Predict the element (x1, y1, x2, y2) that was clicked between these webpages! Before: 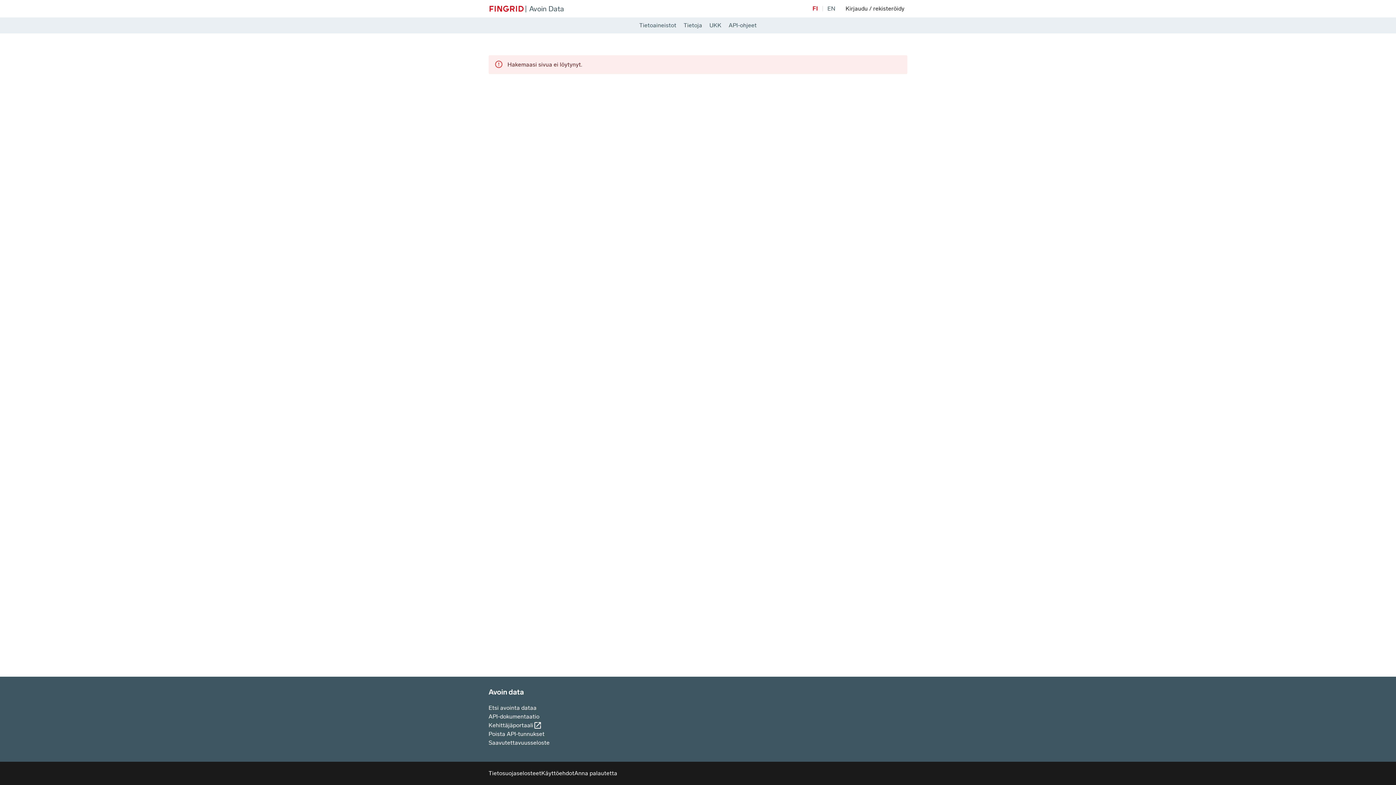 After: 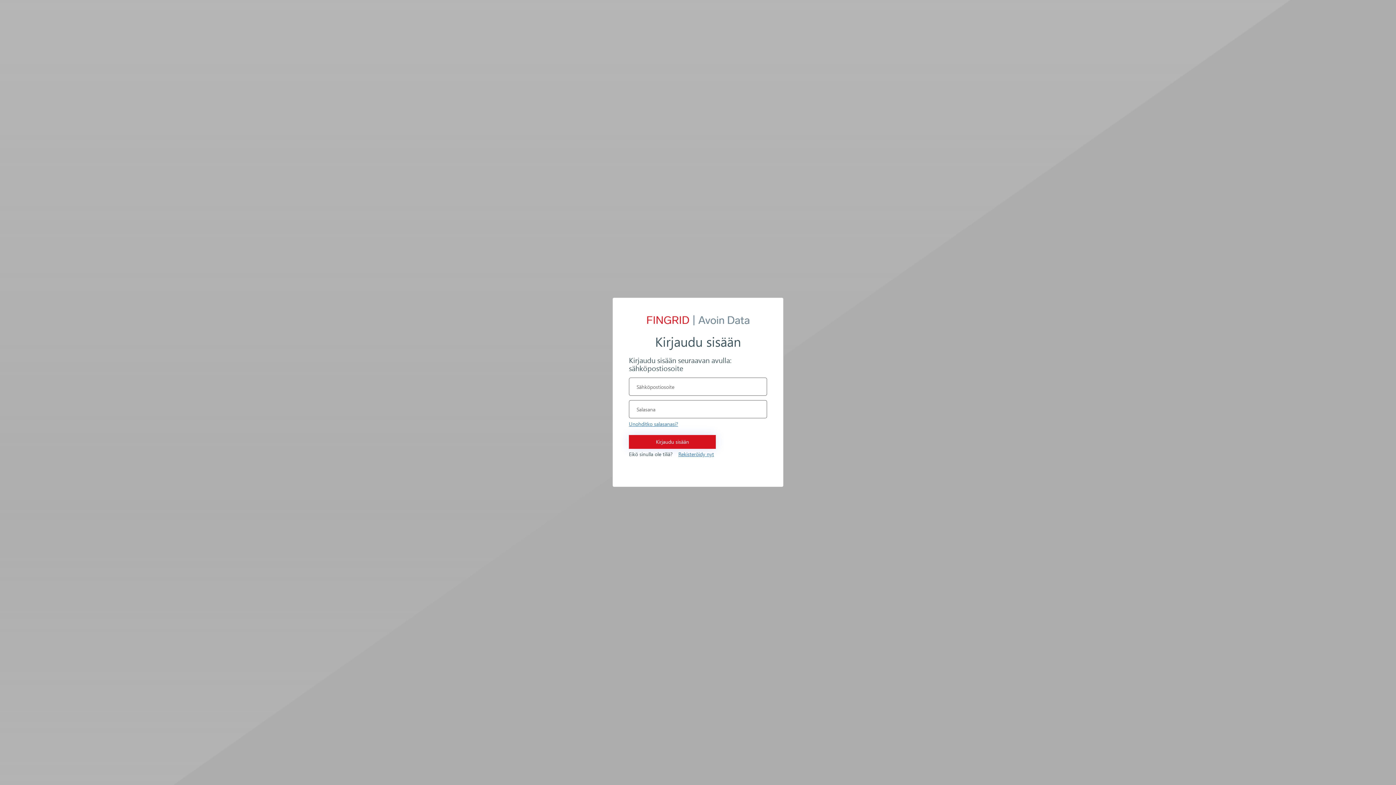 Action: label: Kirjaudu / 
tai
rekisteröidy bbox: (842, 1, 907, 16)